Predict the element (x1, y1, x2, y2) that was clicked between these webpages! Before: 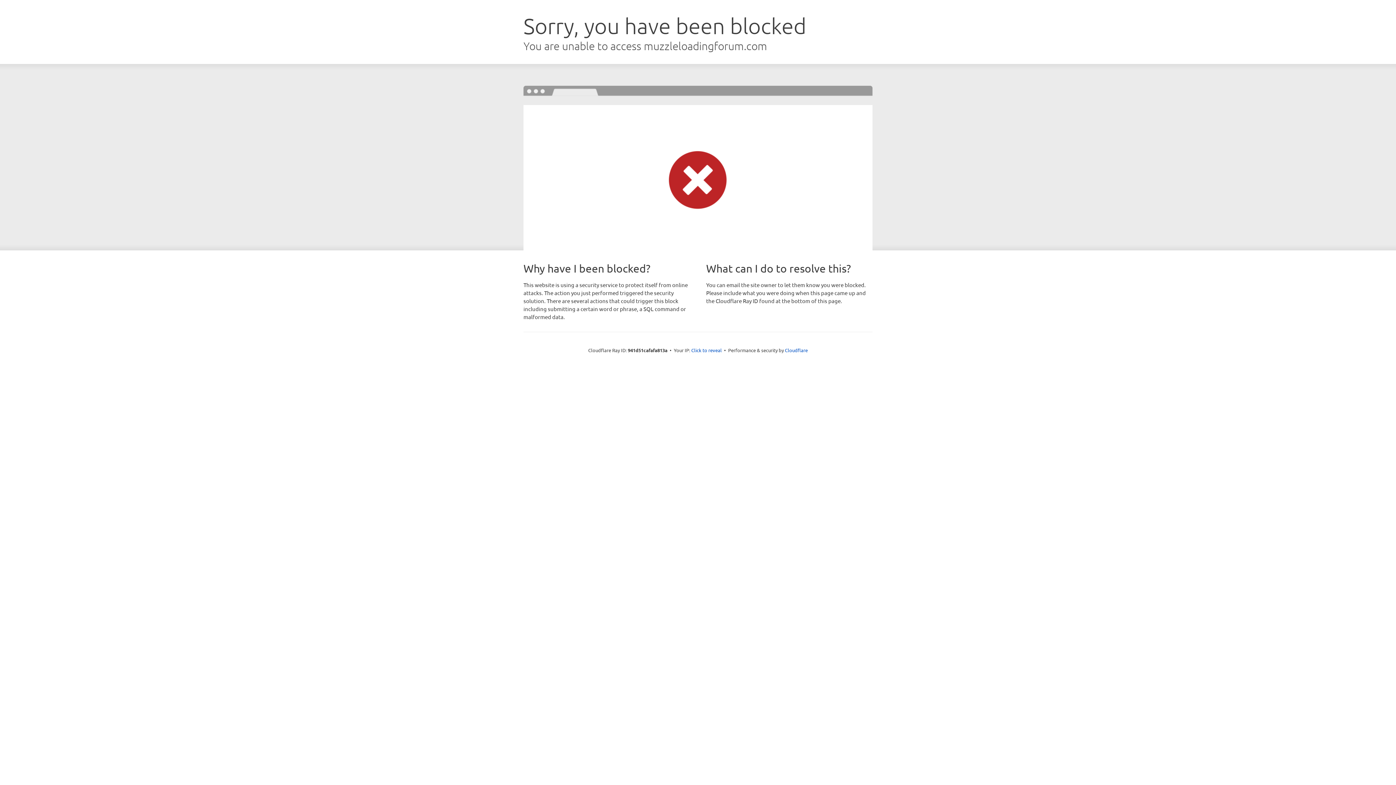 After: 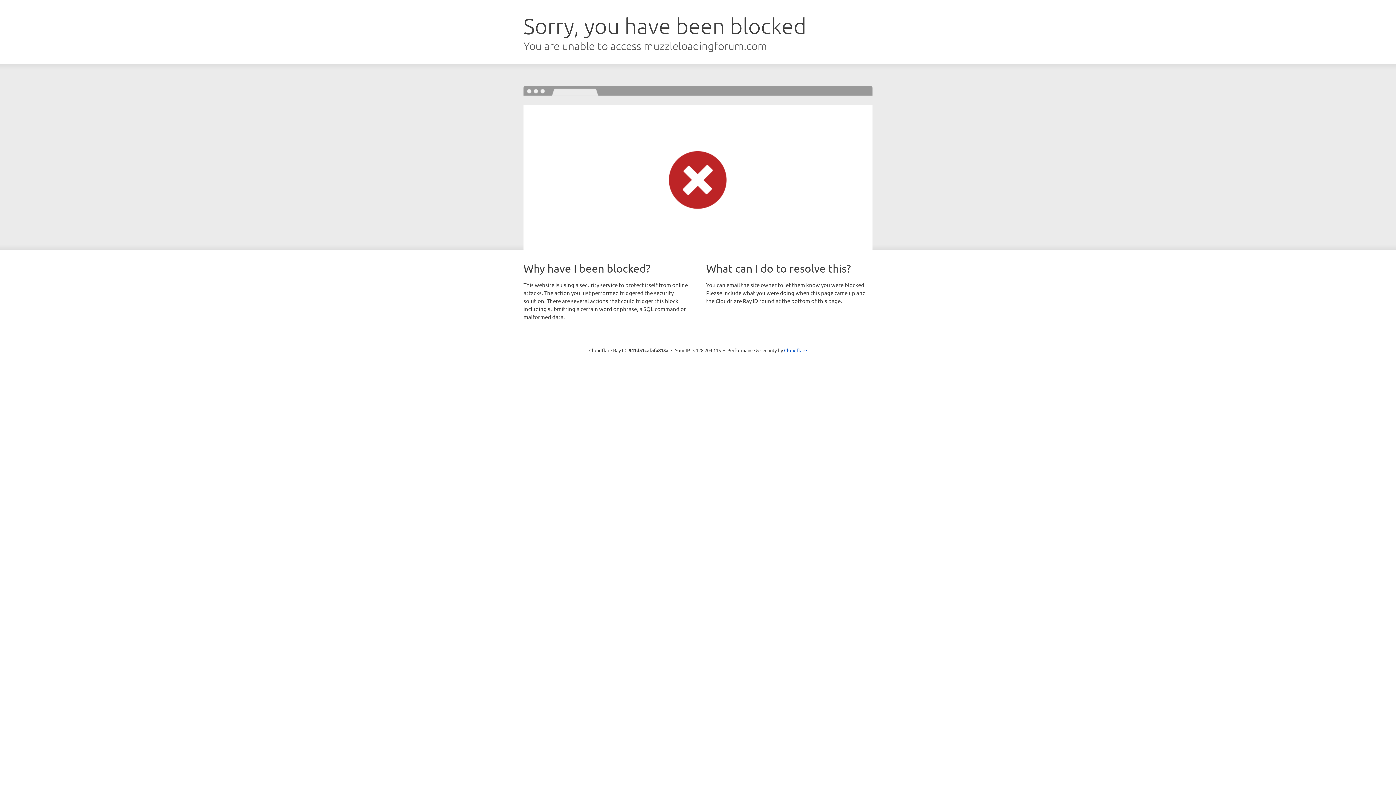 Action: bbox: (691, 346, 722, 353) label: Click to reveal